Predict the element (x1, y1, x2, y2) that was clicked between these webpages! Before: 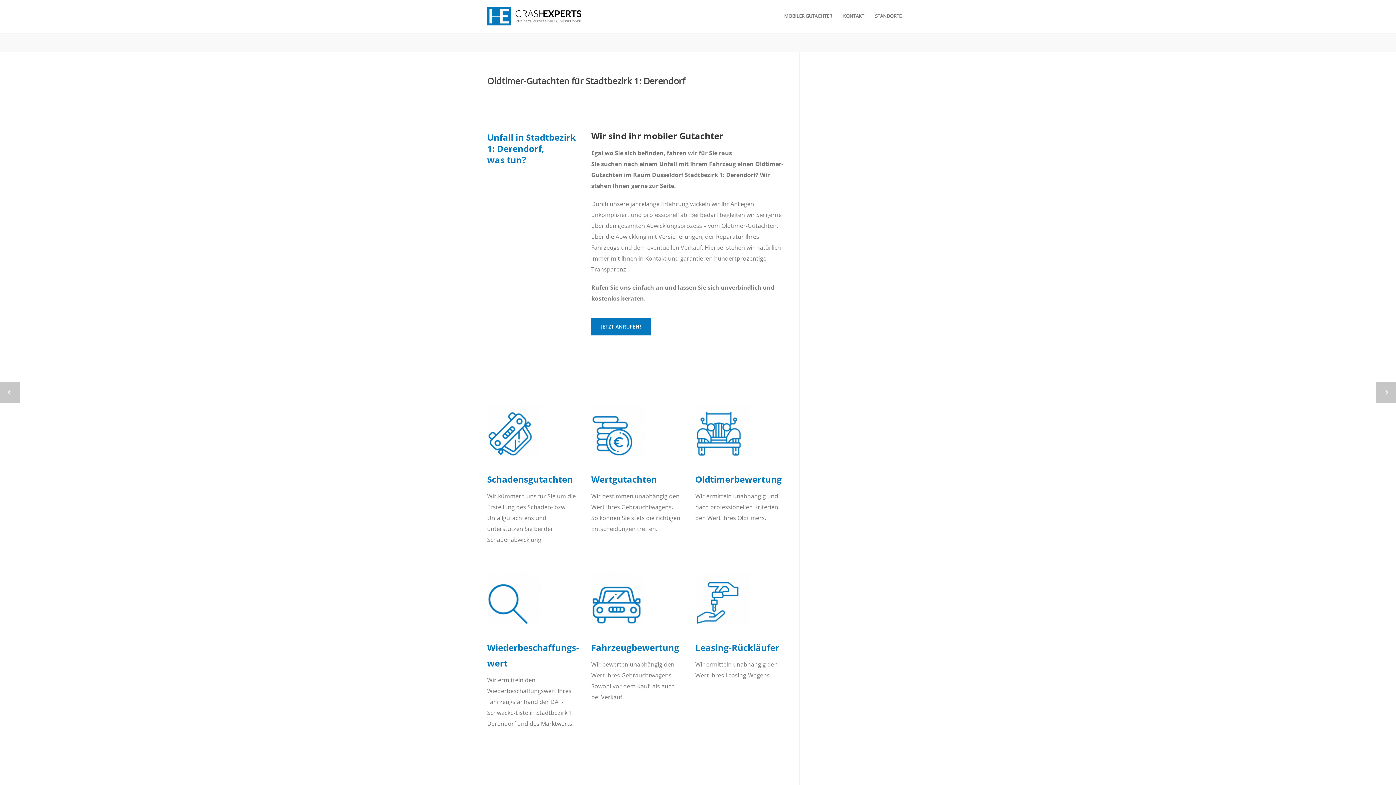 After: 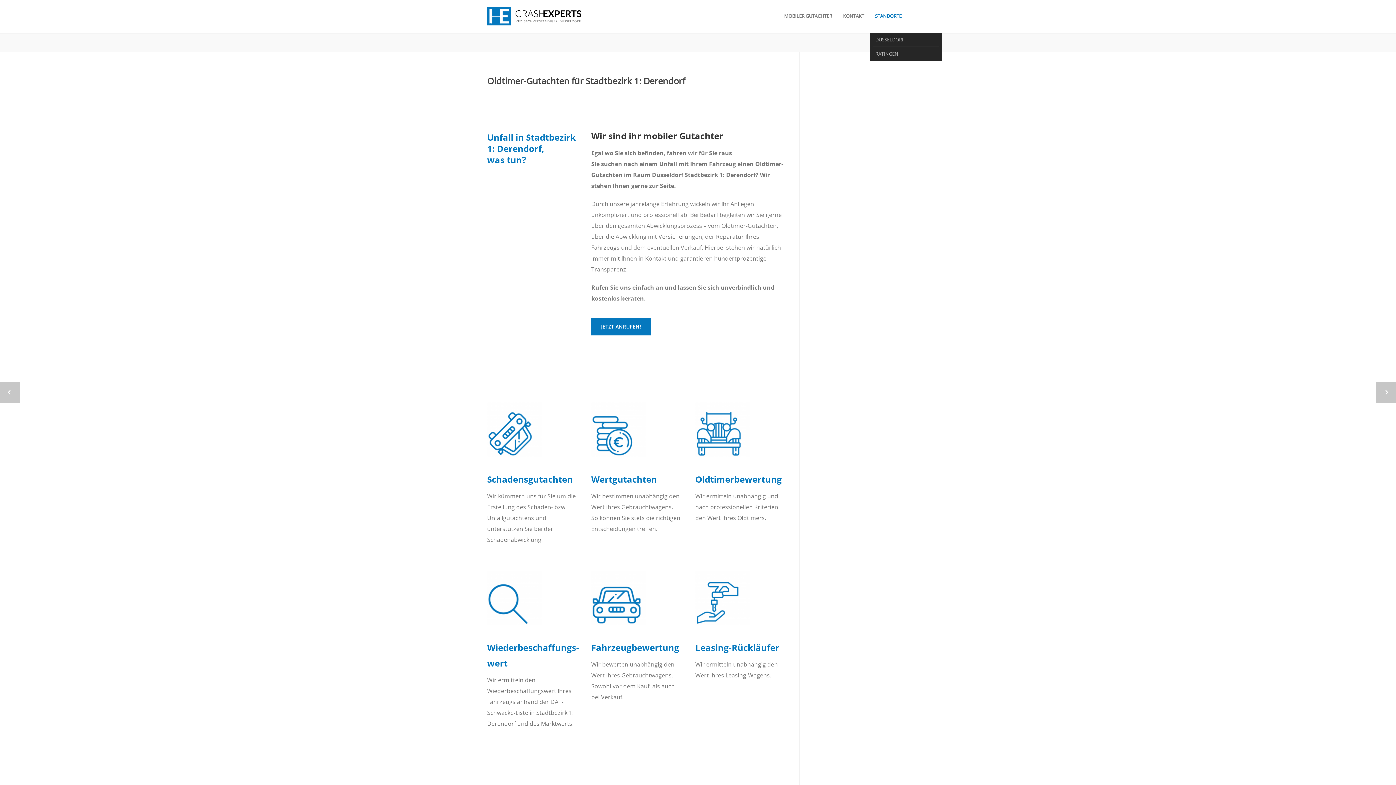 Action: bbox: (869, 12, 907, 19) label: STANDORTE